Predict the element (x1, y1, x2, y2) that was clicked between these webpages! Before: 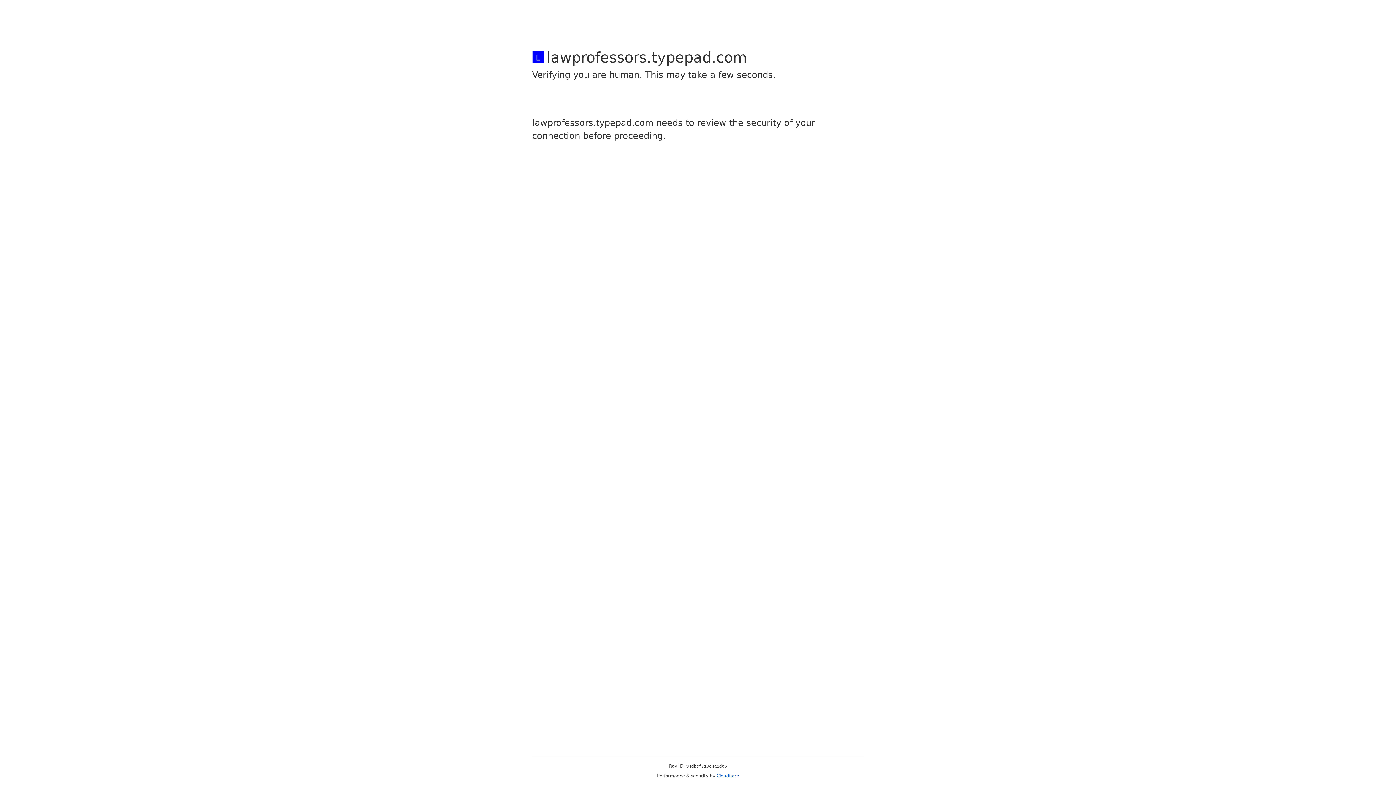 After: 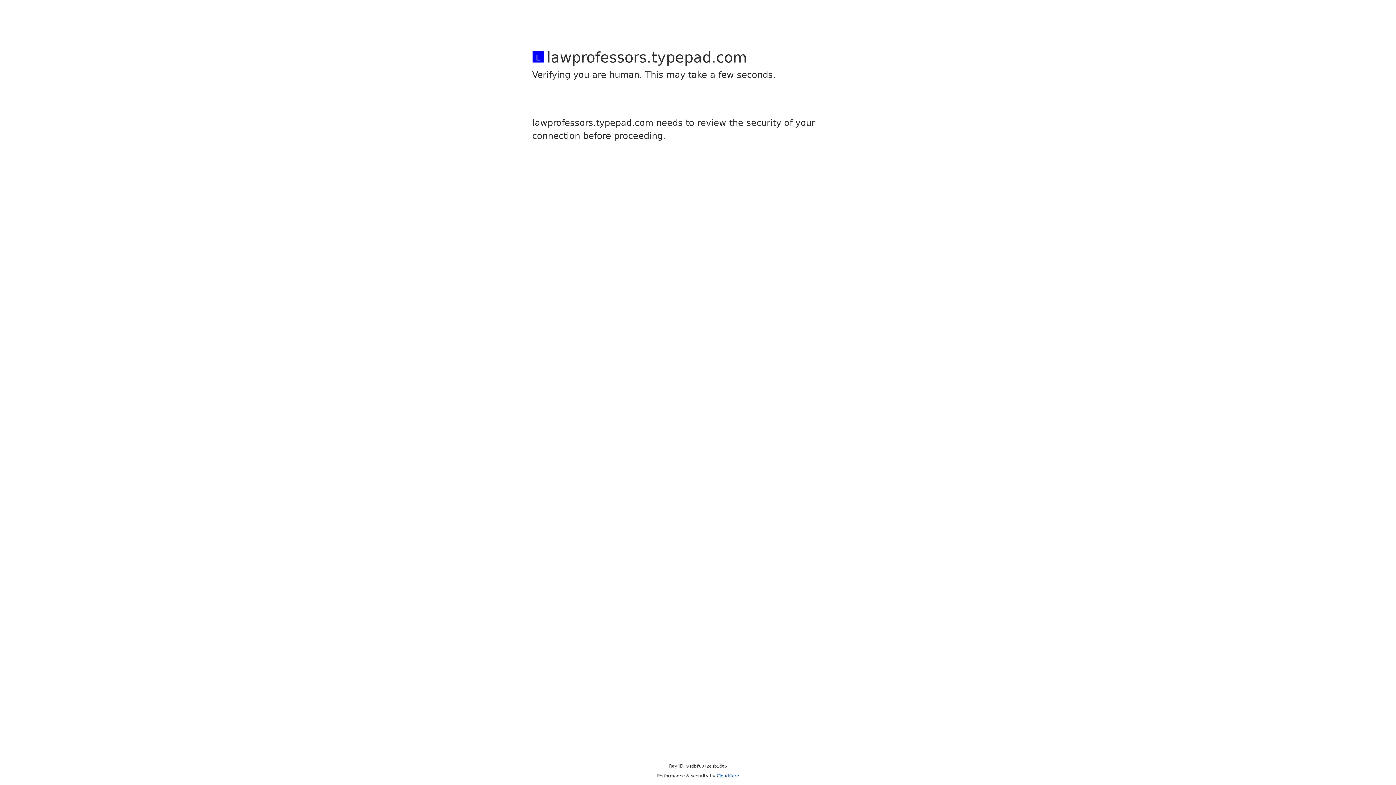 Action: label: Cloudflare bbox: (716, 773, 739, 778)